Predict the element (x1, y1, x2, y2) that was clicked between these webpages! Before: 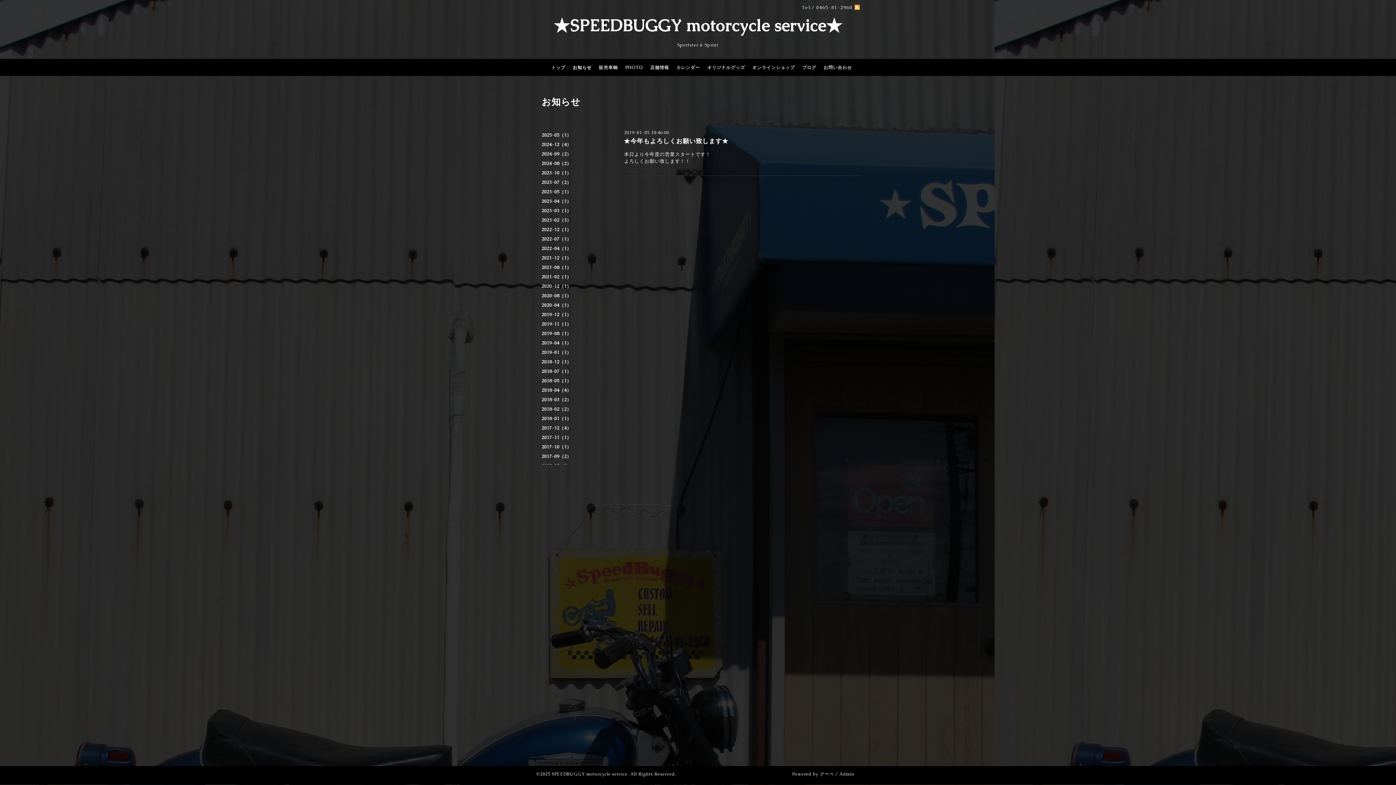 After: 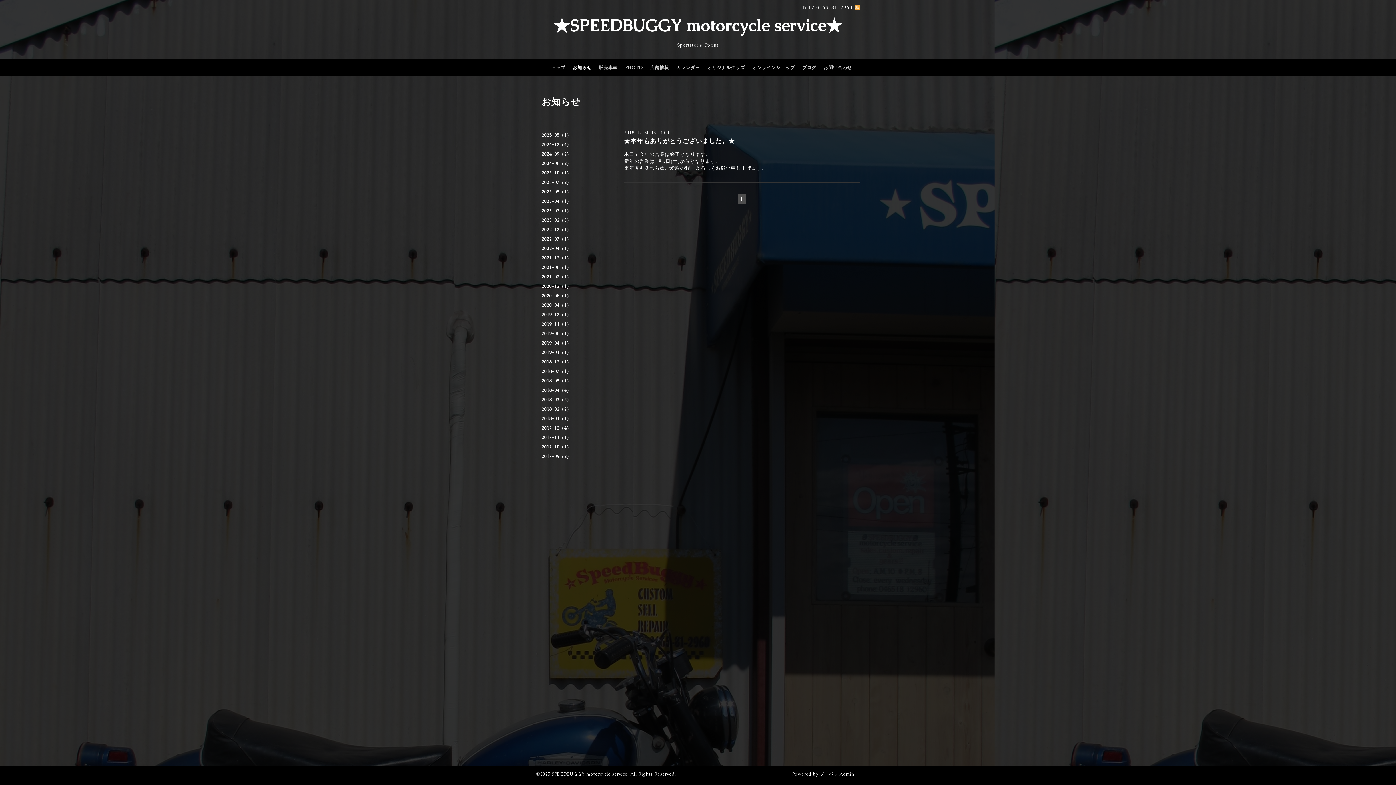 Action: bbox: (536, 359, 609, 368) label: 2018-12（1）